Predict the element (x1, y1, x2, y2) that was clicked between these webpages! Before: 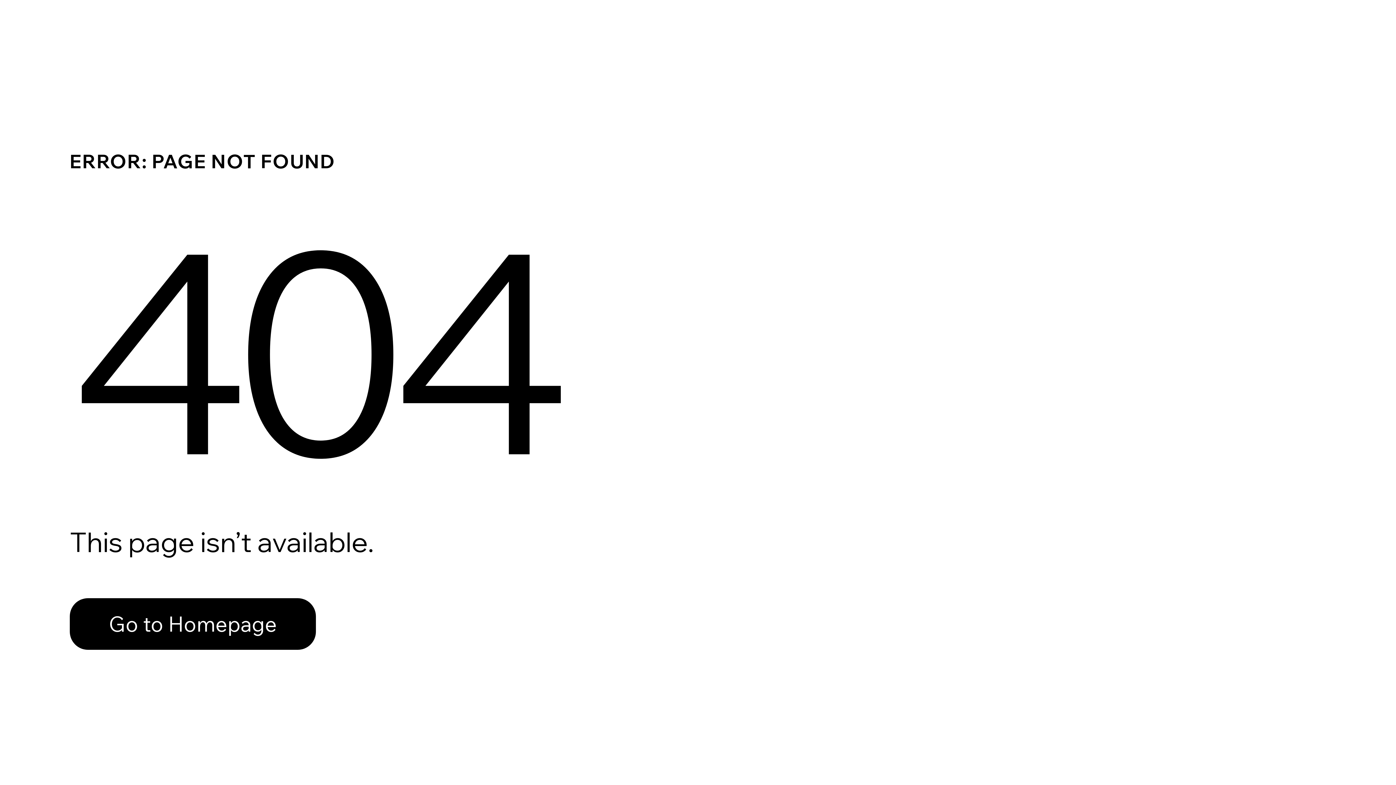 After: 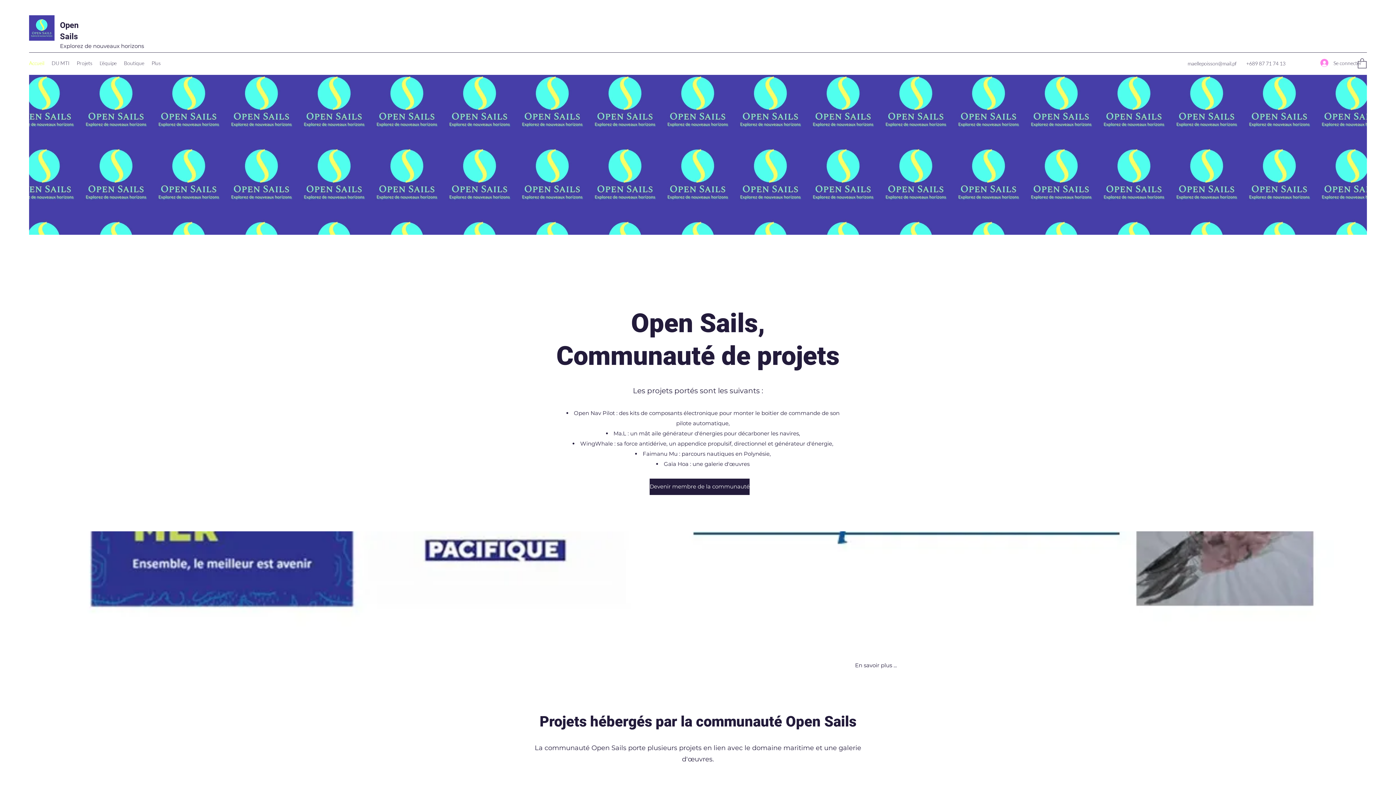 Action: bbox: (69, 582, 768, 659) label: Go to Homepage